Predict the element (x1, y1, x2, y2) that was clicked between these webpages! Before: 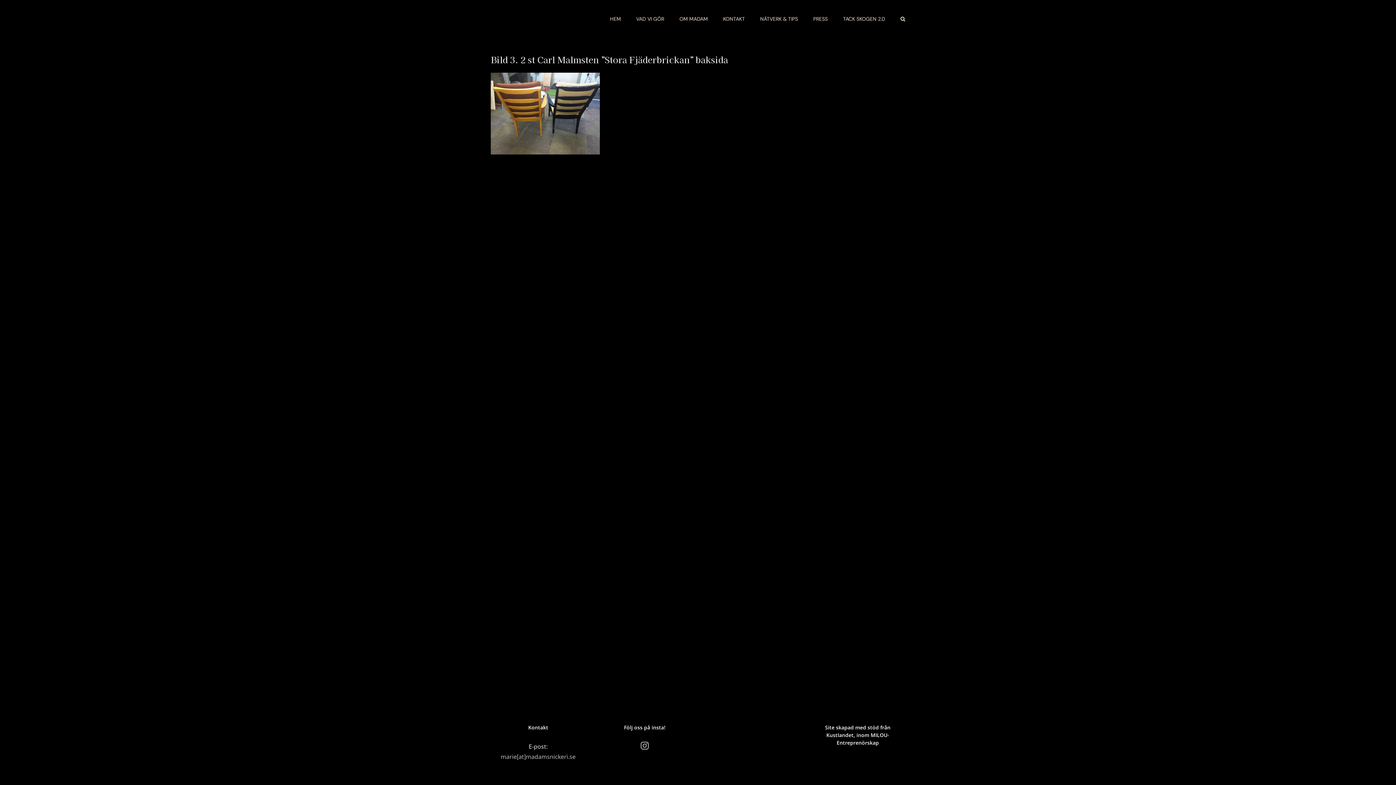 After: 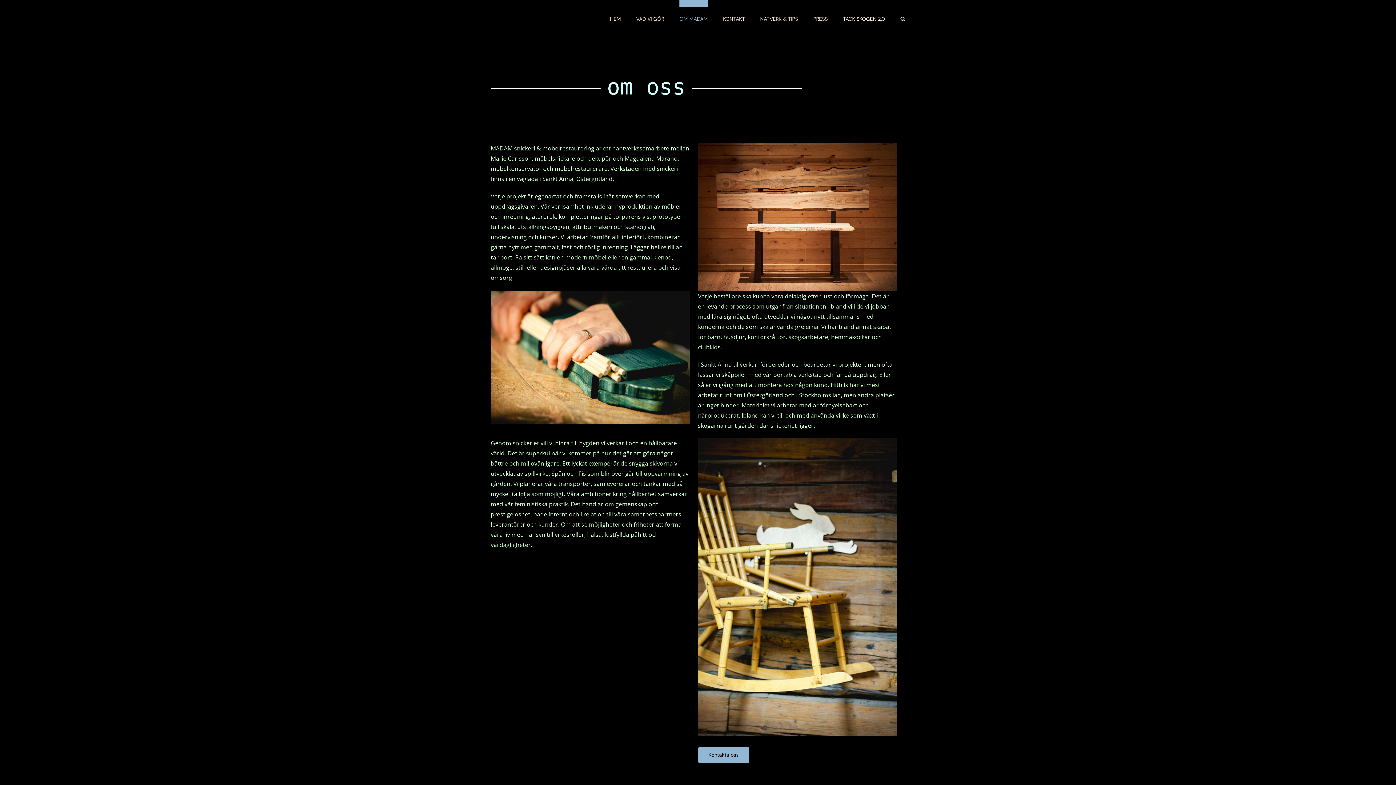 Action: label: OM MADAM bbox: (679, 0, 708, 30)